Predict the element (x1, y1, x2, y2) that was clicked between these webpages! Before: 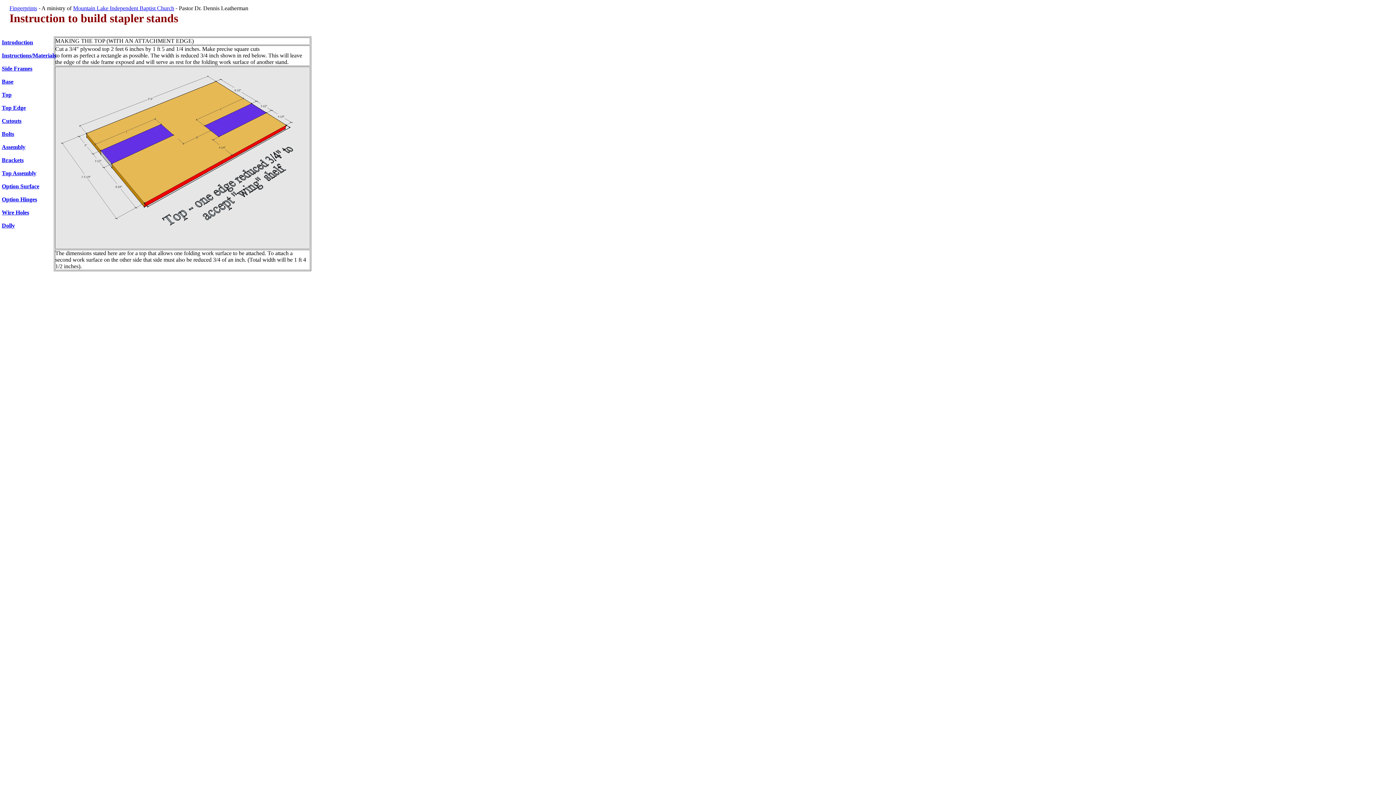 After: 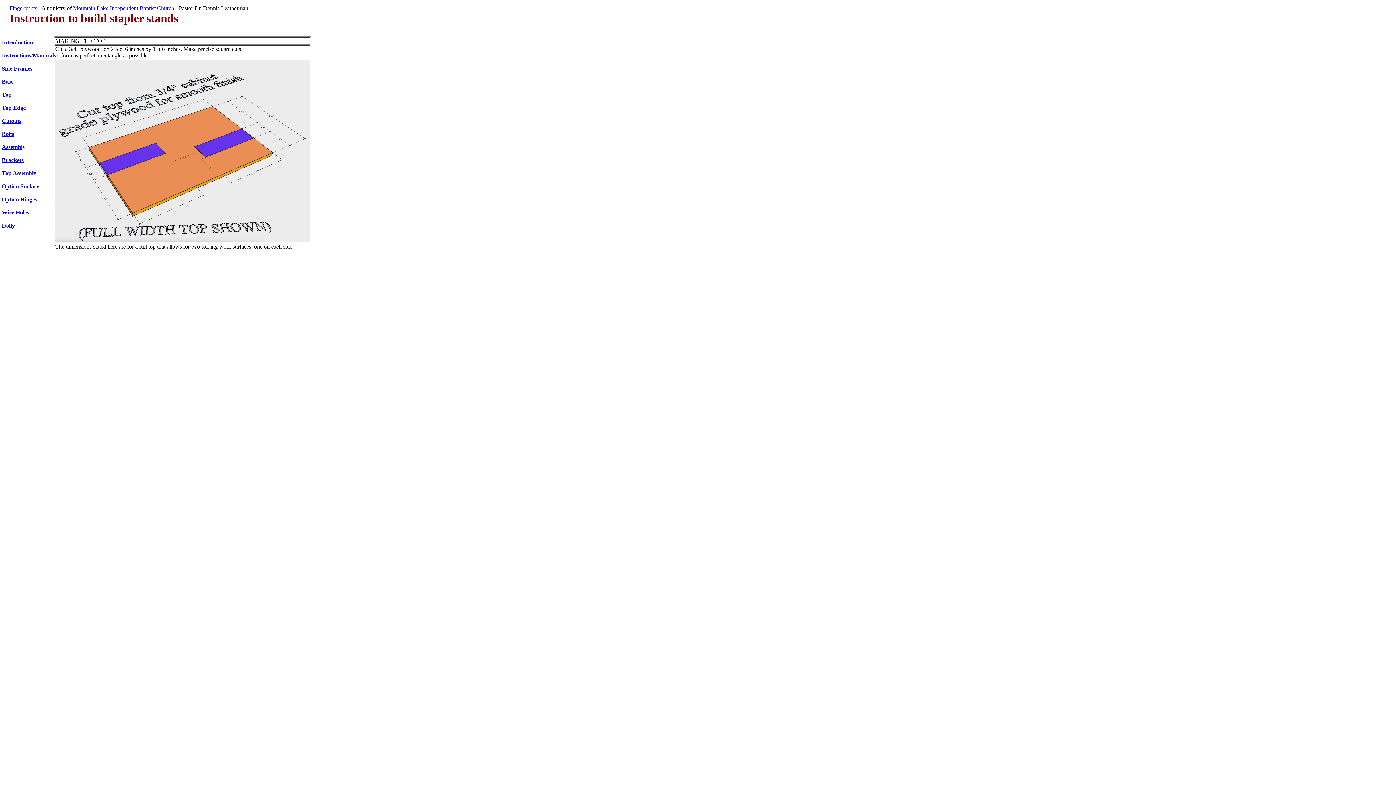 Action: label: Top bbox: (1, 91, 11, 97)